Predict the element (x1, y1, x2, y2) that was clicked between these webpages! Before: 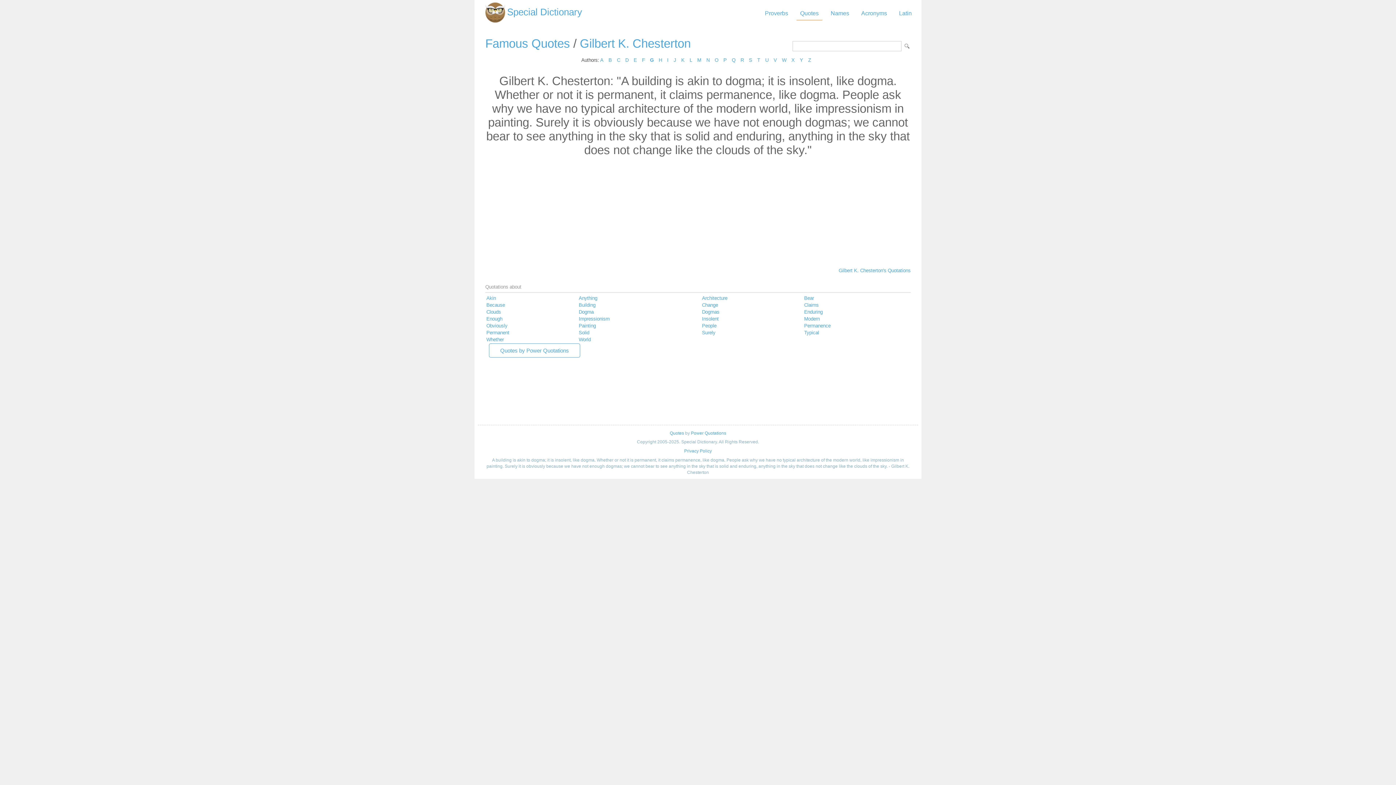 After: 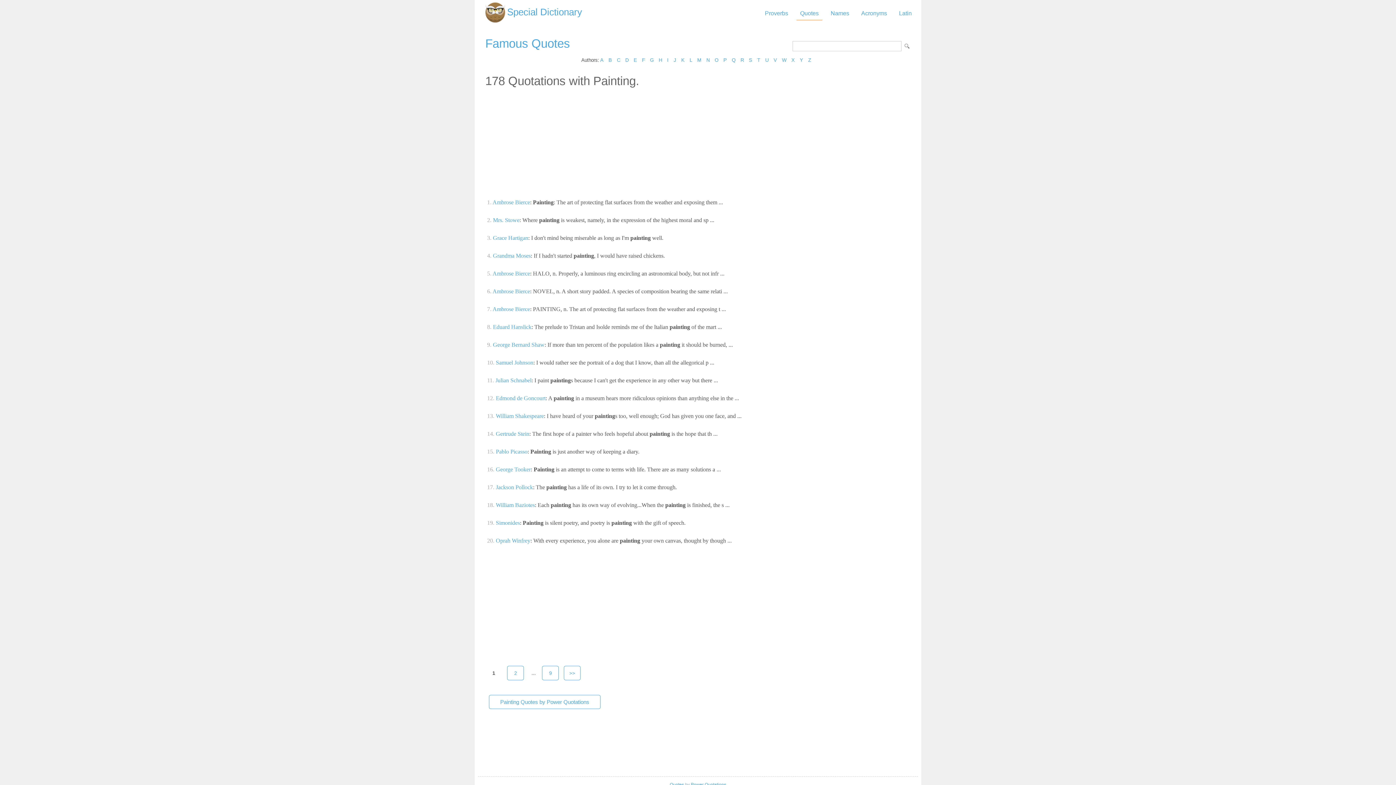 Action: bbox: (578, 323, 596, 328) label: Painting